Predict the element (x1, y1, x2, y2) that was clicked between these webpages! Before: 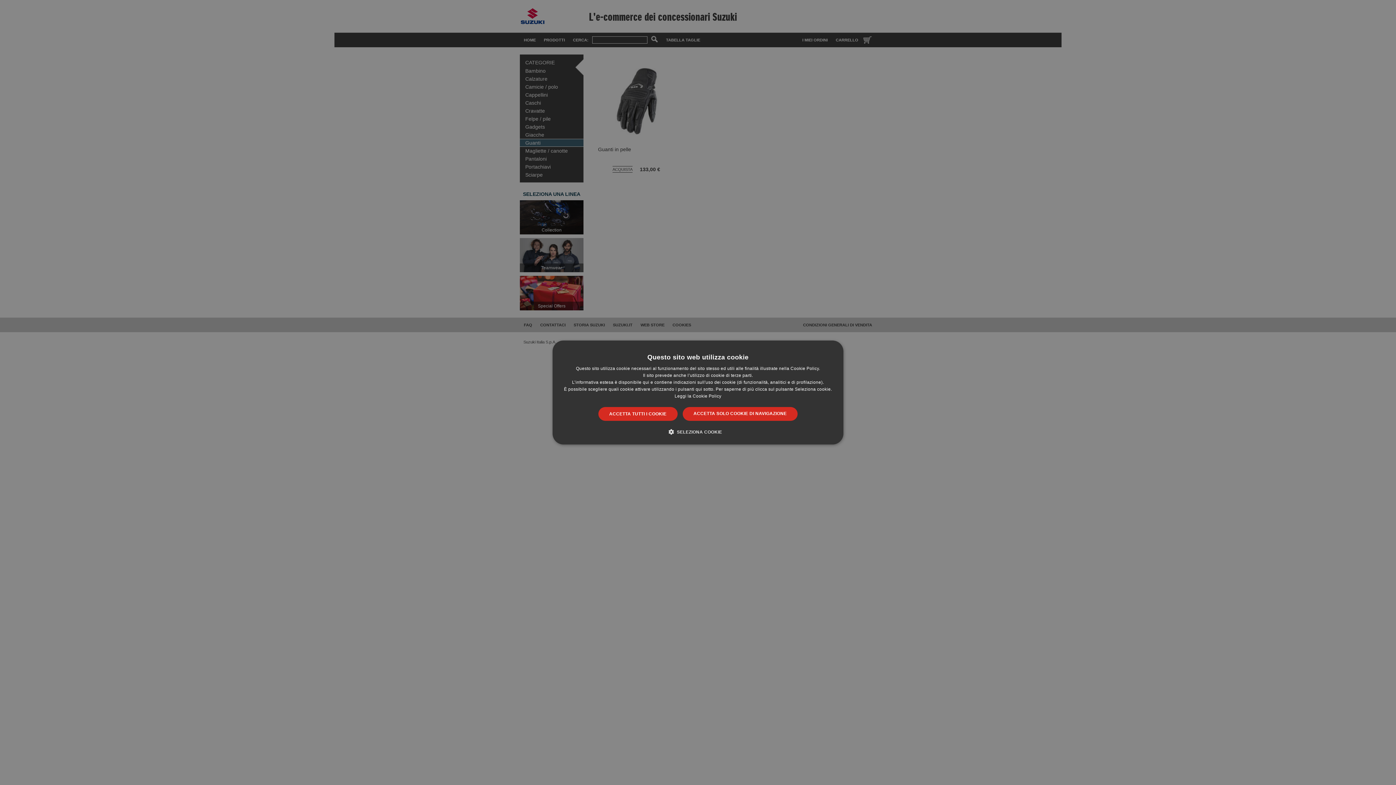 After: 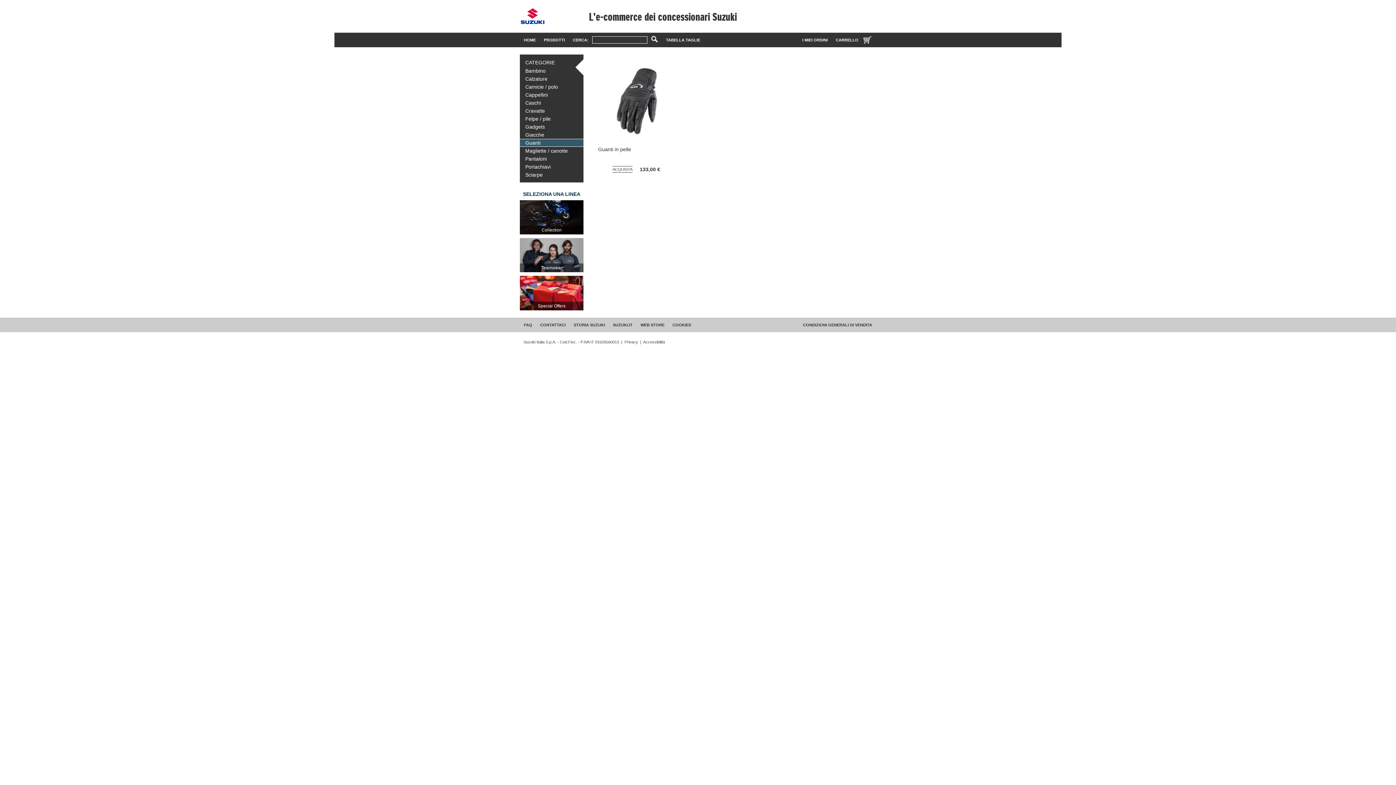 Action: bbox: (682, 407, 797, 421) label: ACCETTA SOLO COOKIE DI NAVIGAZIONE